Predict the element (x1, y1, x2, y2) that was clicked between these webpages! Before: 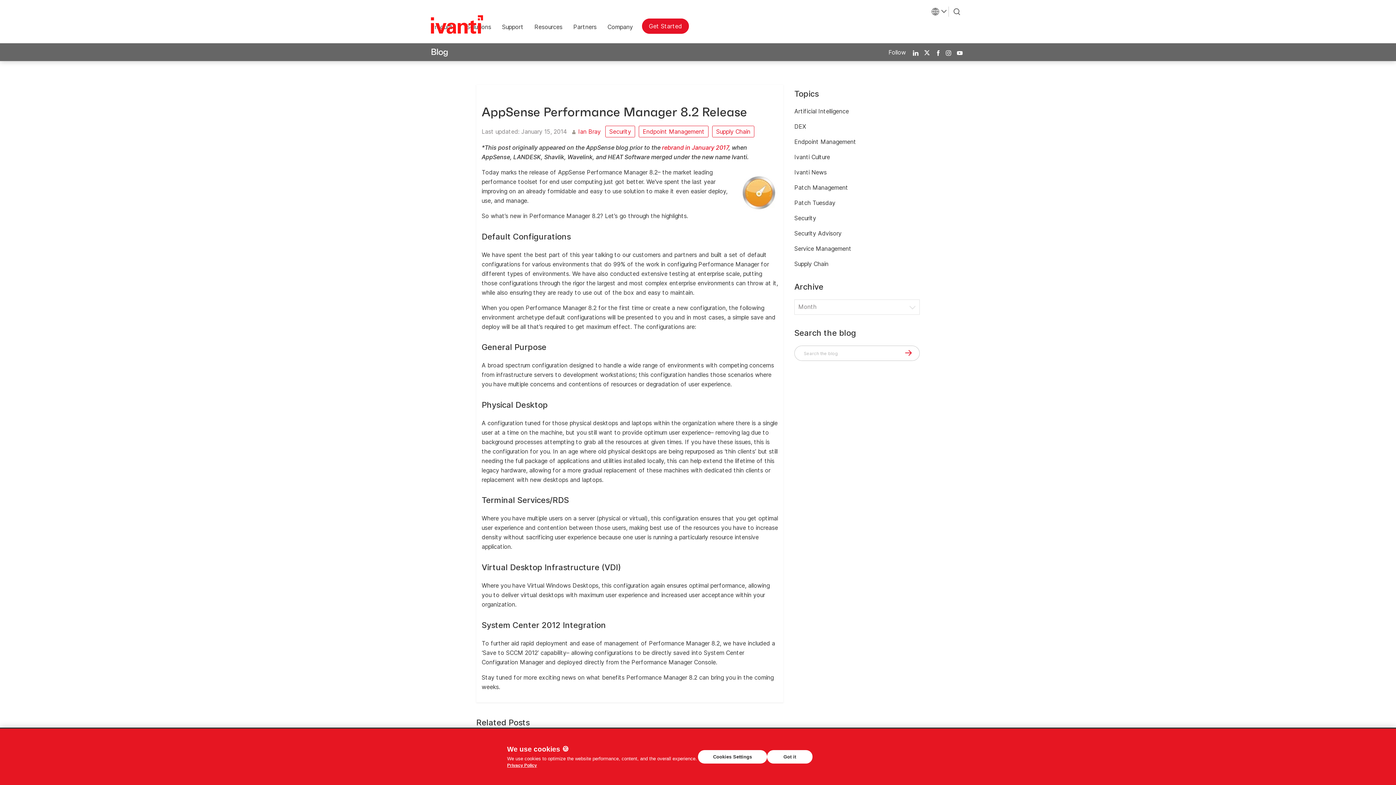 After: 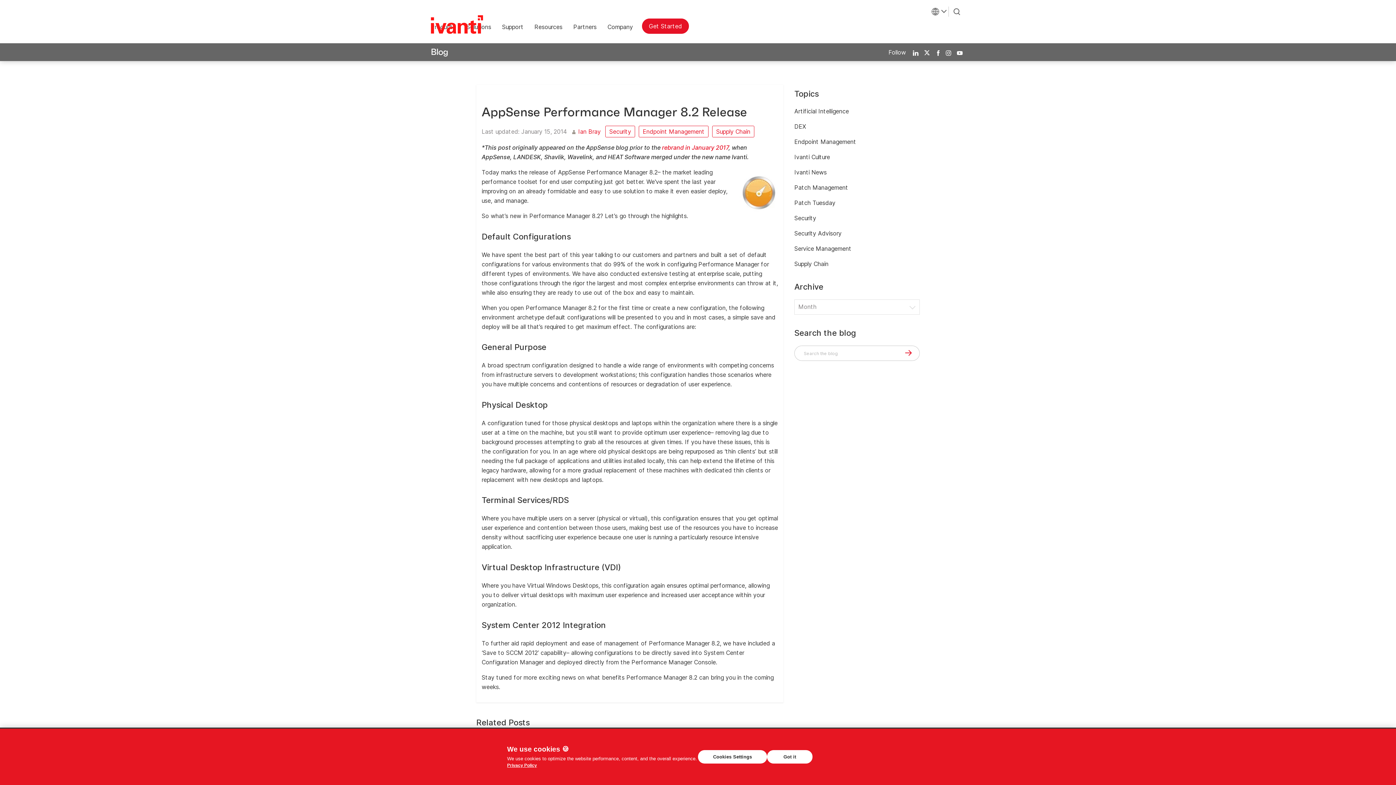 Action: label: link opens in new tab bbox: (934, 48, 941, 56)